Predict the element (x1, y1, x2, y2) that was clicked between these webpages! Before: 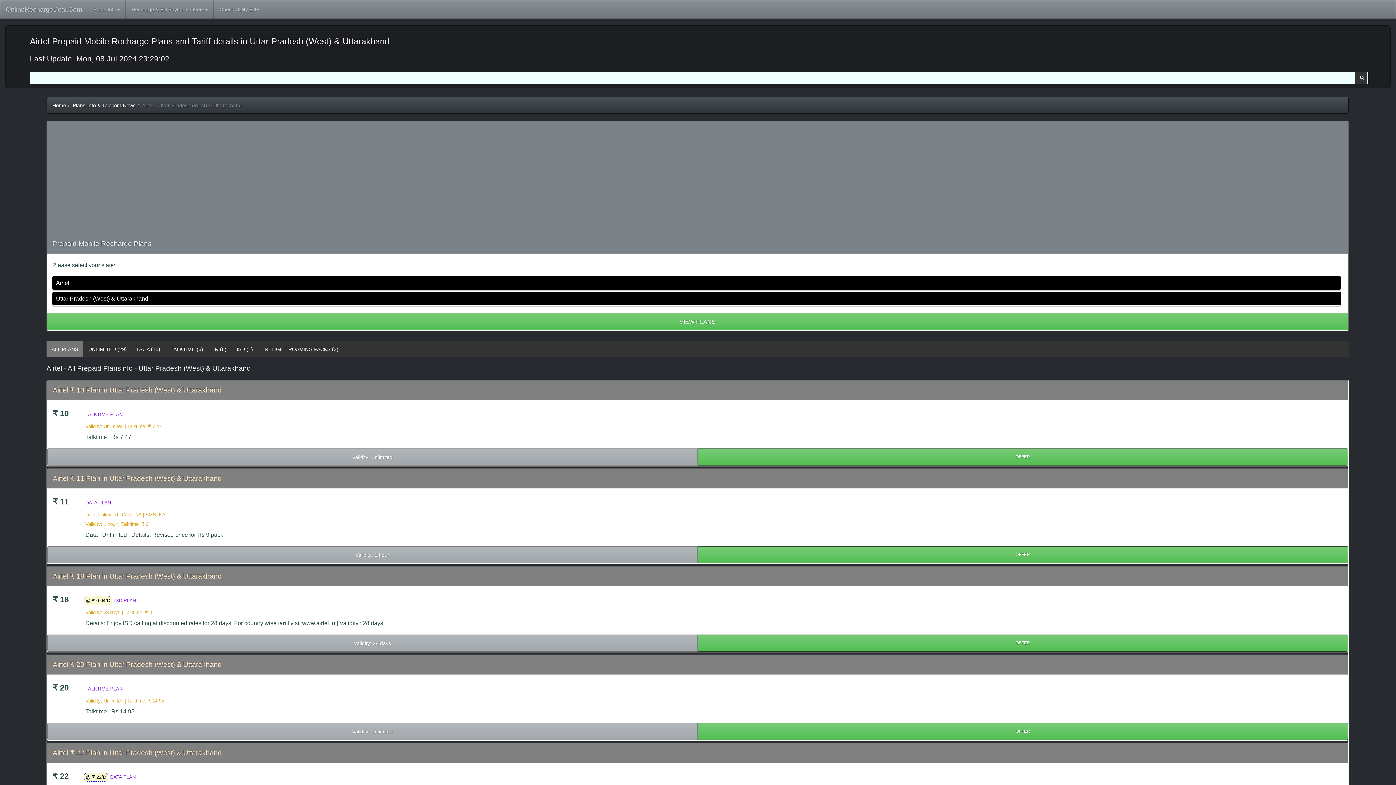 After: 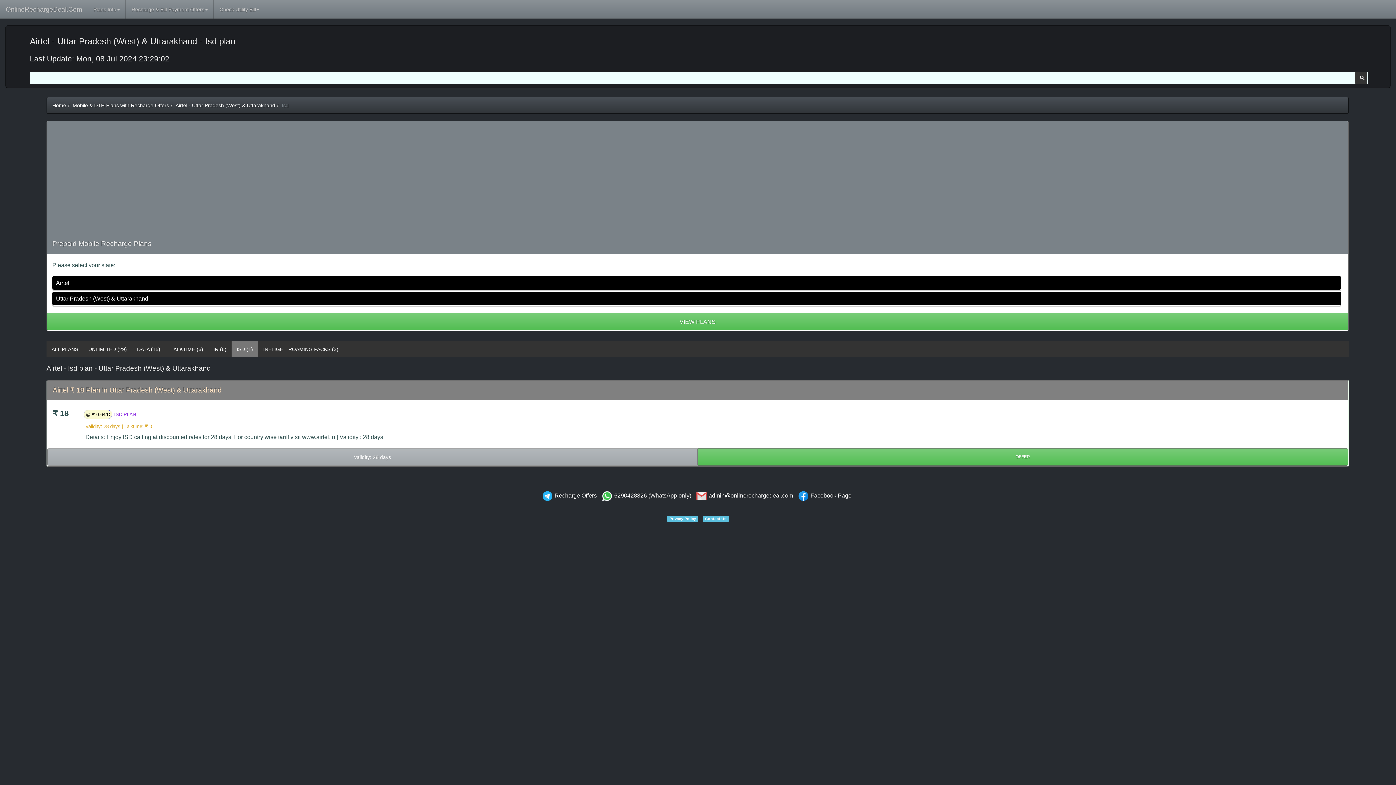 Action: label: ISD PLAN bbox: (114, 598, 136, 603)